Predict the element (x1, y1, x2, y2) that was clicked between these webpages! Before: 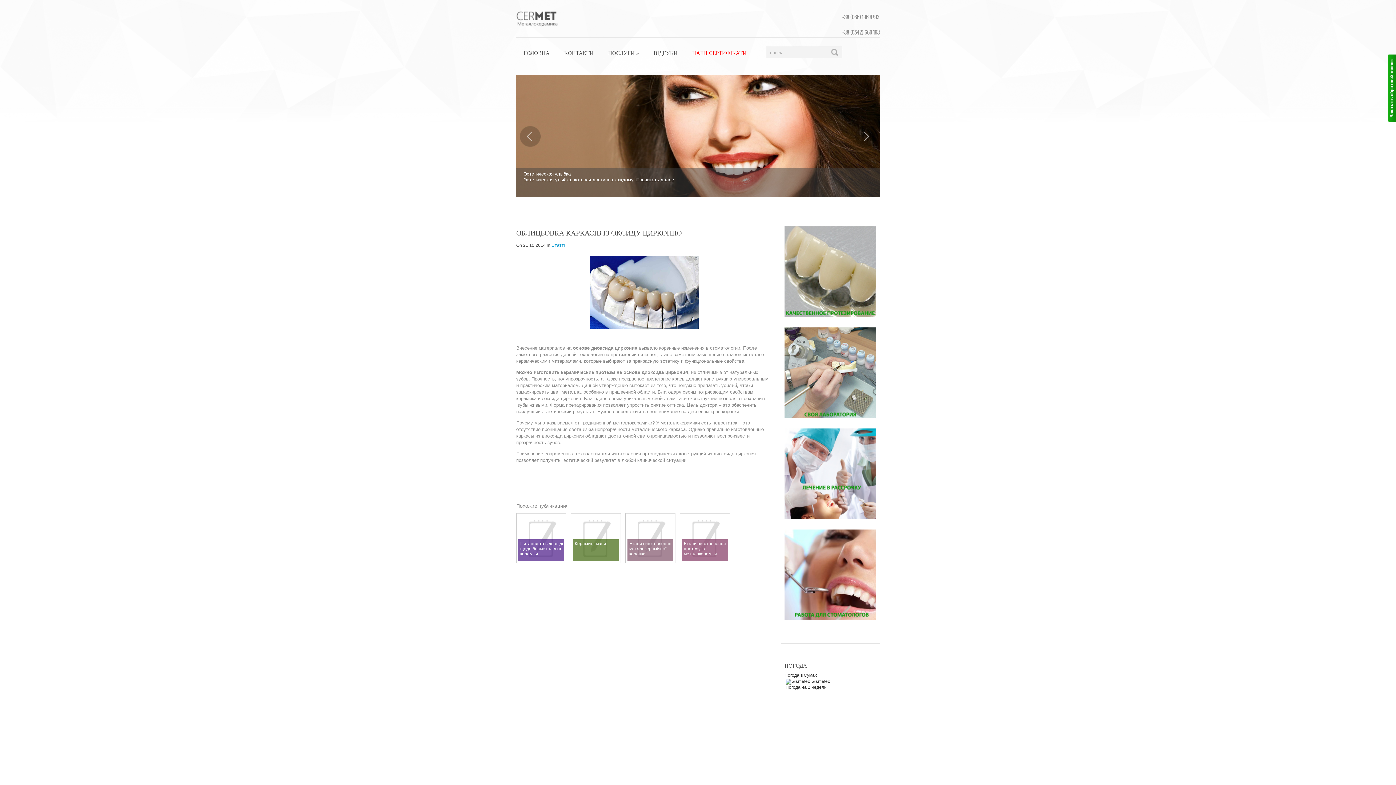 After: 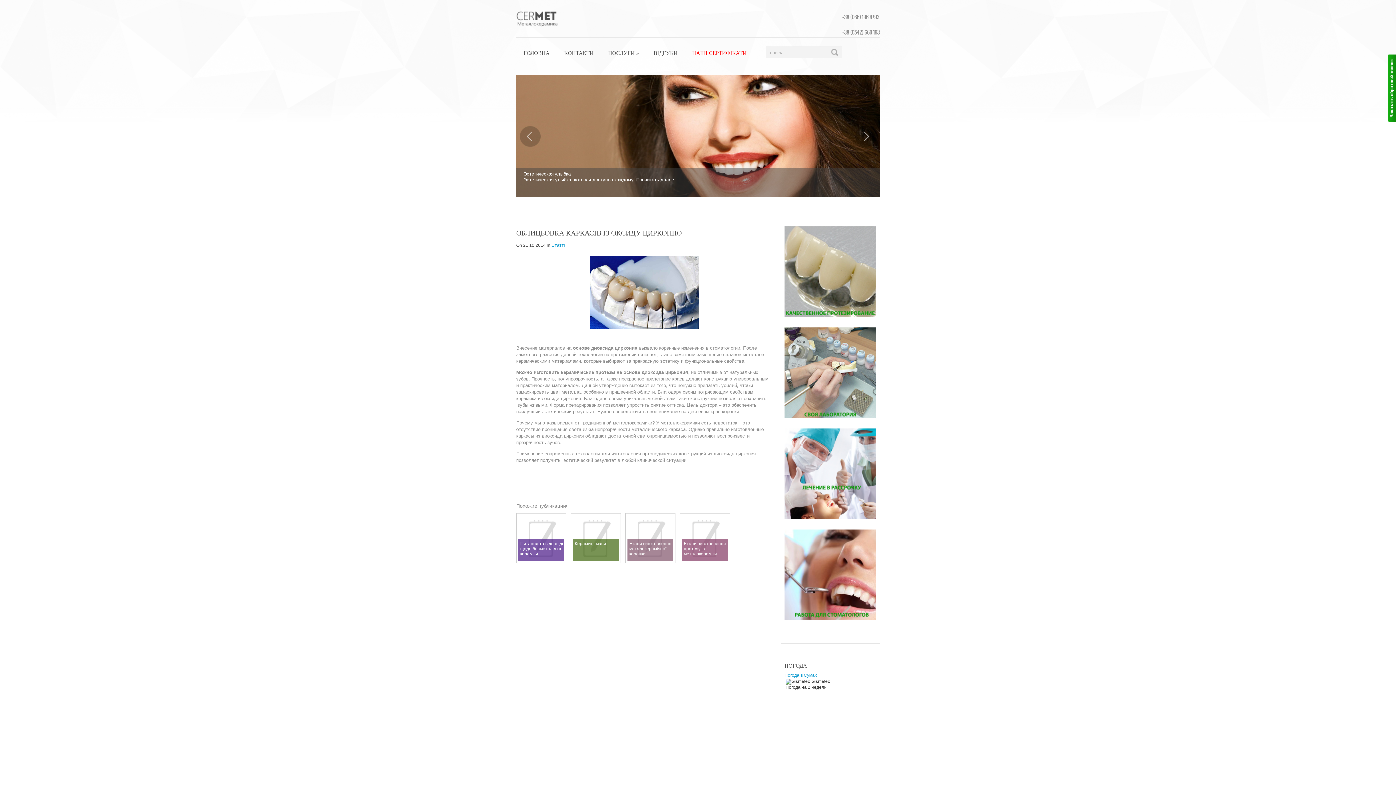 Action: bbox: (784, 673, 817, 678) label: Погода в Сумах